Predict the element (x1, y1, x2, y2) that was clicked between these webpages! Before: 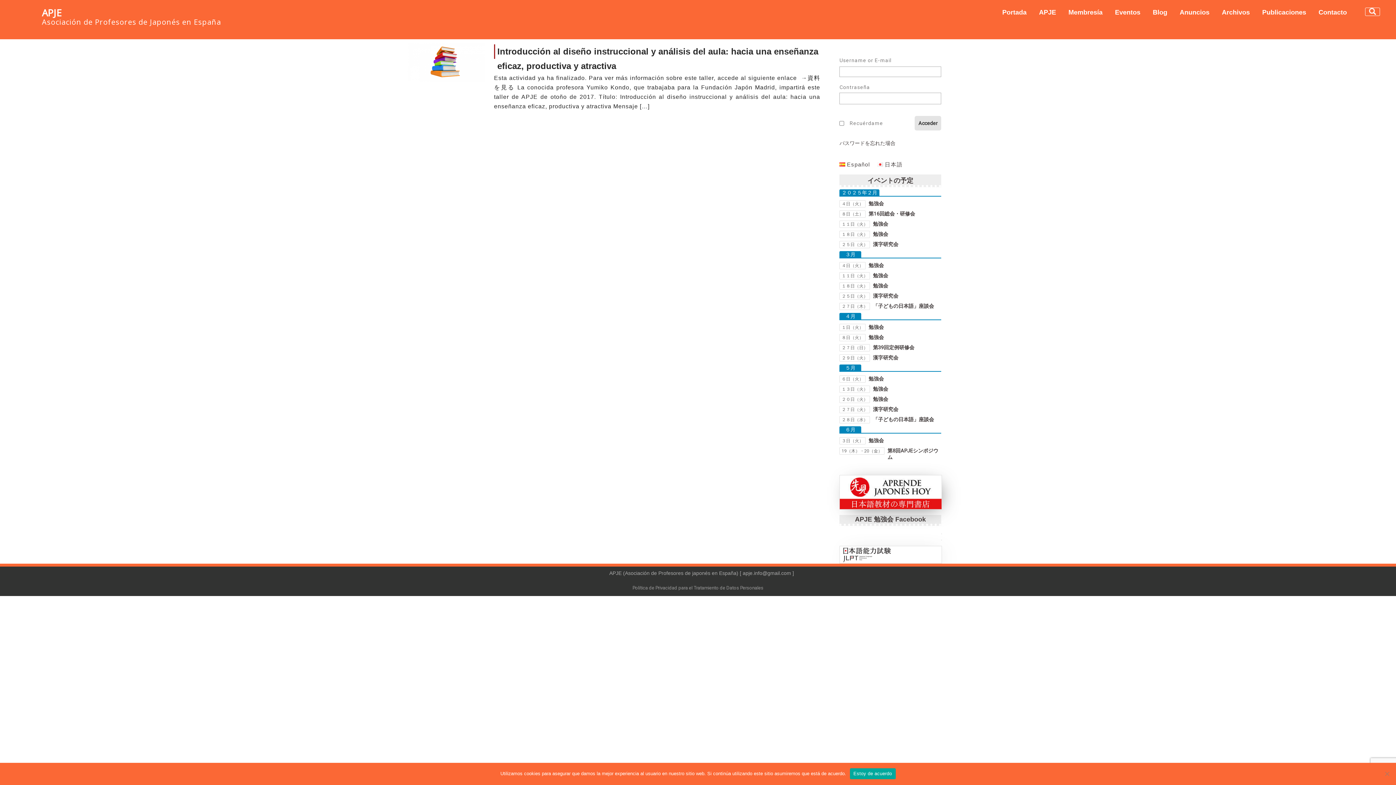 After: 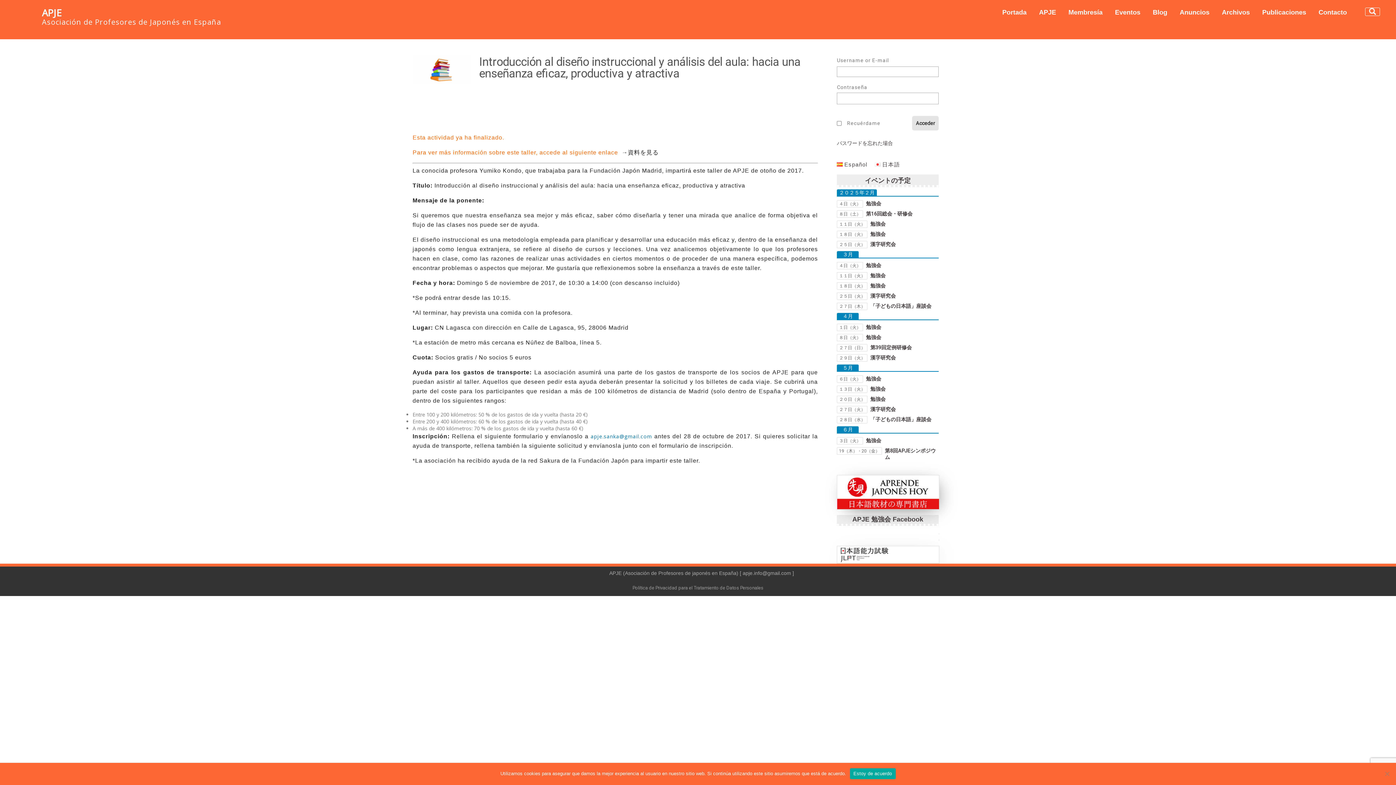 Action: bbox: (494, 44, 820, 73) label: Introducción al diseño instruccional y análisis del aula: hacia una enseñanza eficaz, productiva y atractiva